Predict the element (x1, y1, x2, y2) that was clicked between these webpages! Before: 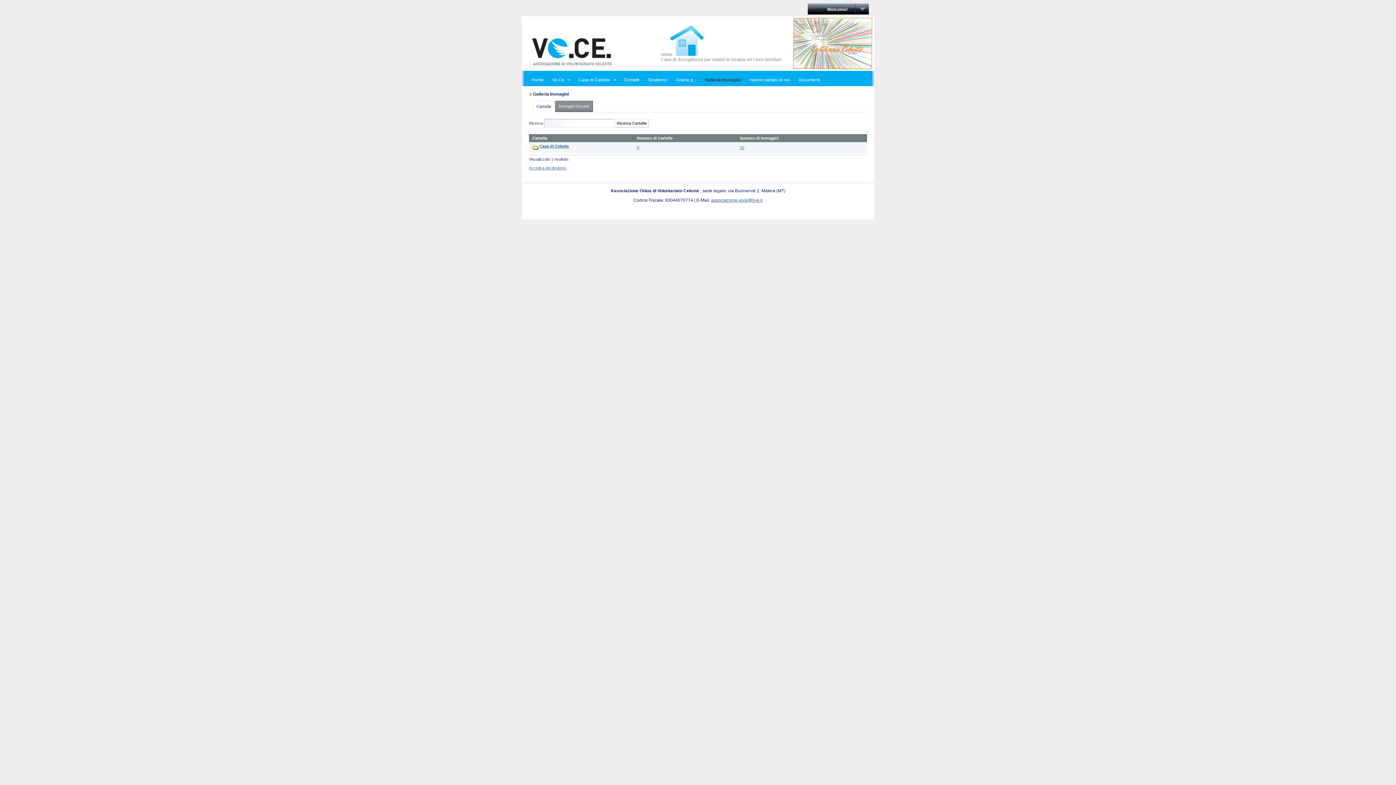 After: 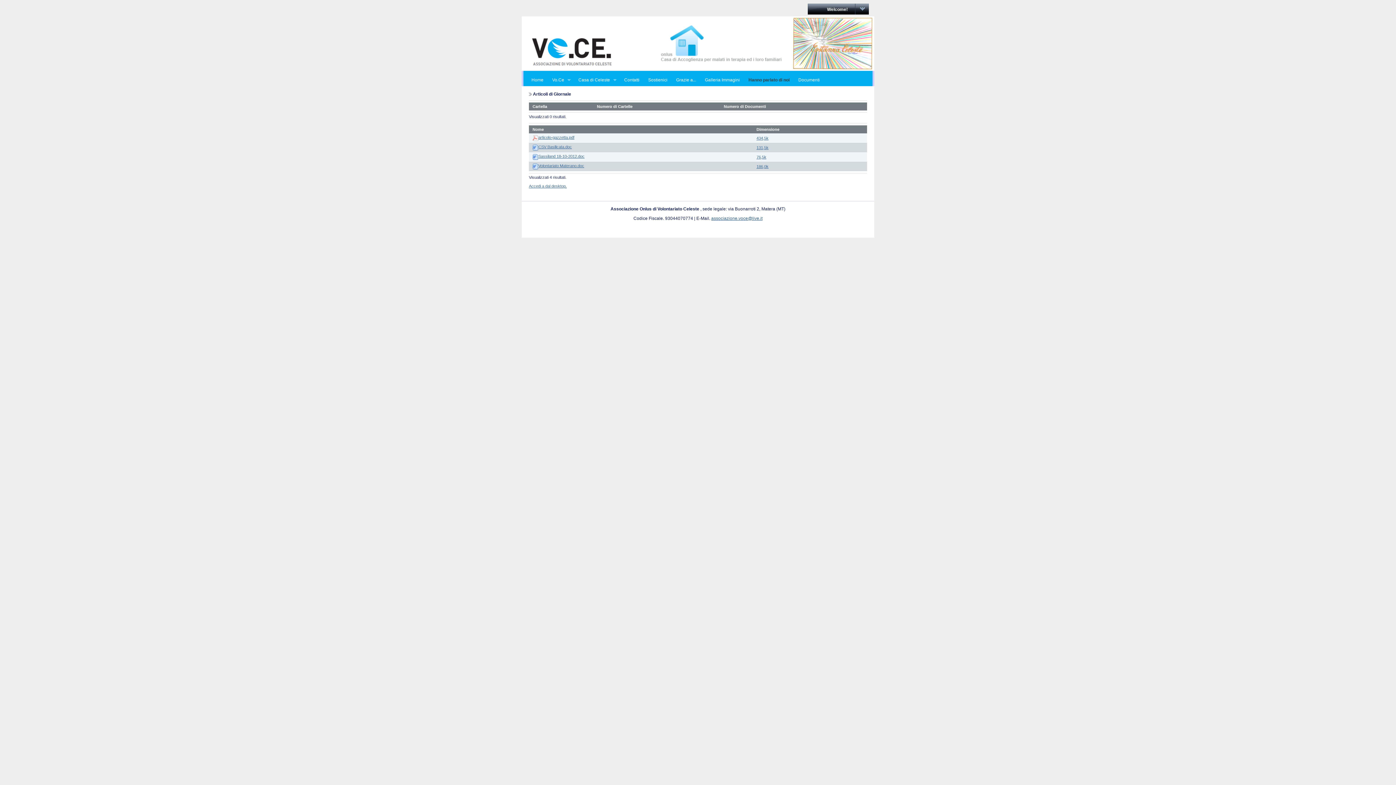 Action: bbox: (745, 74, 794, 85) label: Hanno parlato di noi